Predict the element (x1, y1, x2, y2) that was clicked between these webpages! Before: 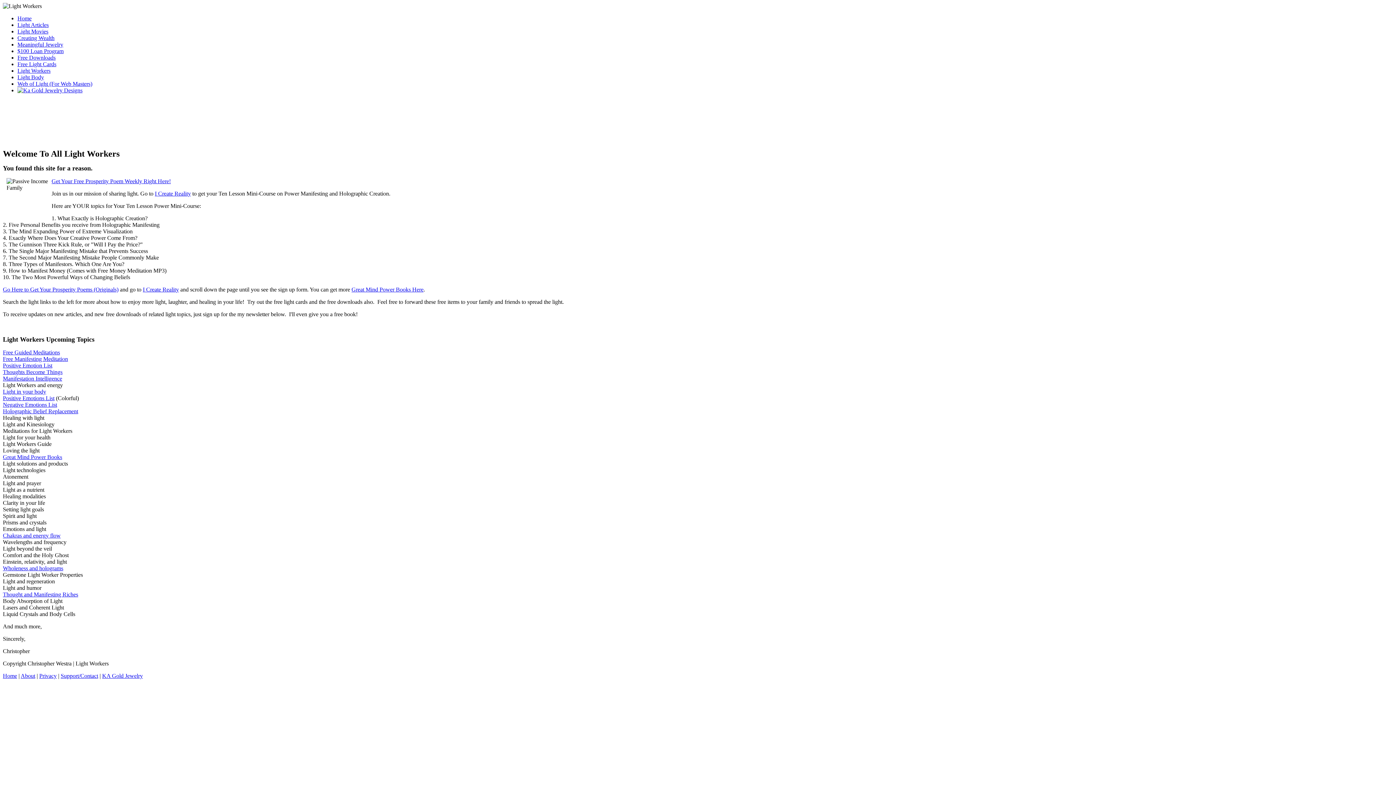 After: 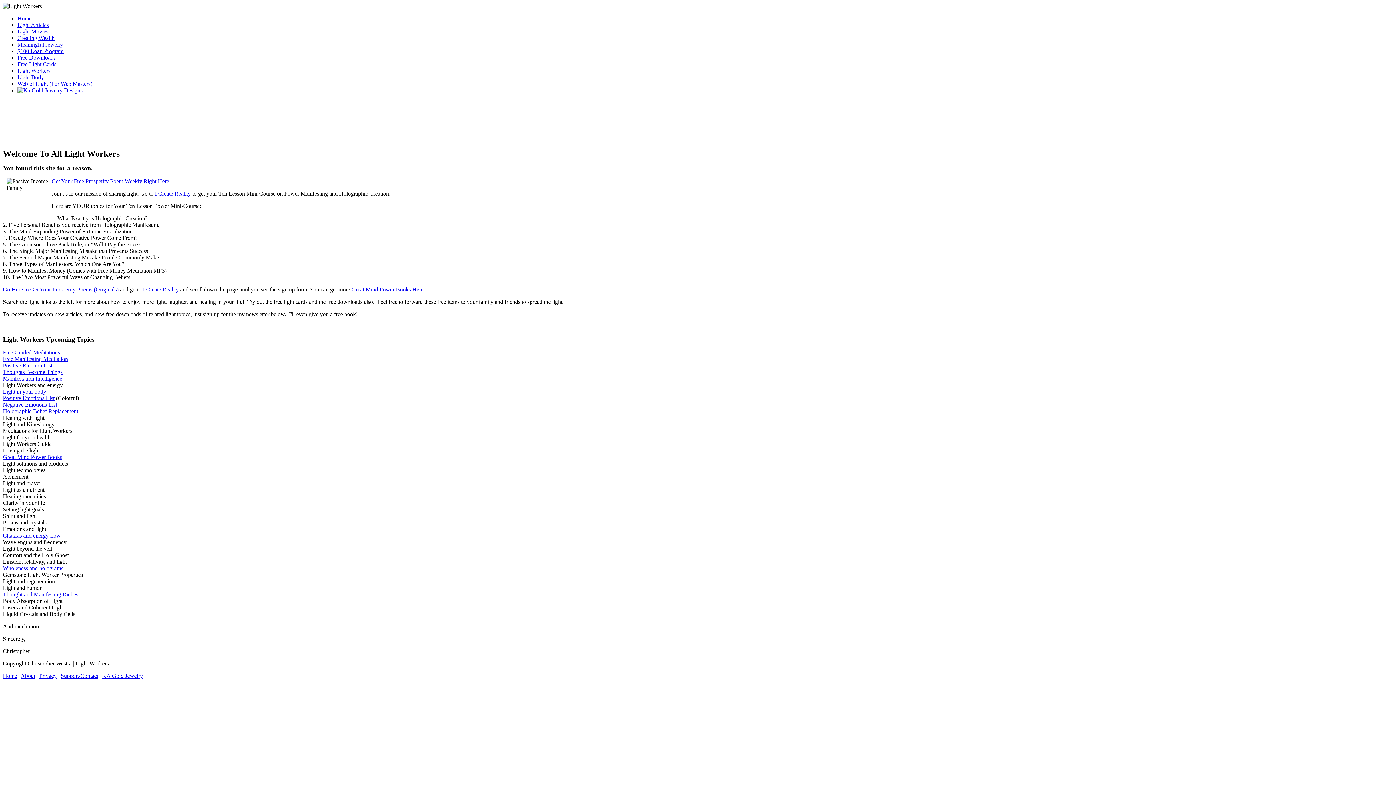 Action: label: Wholeness and holograms bbox: (2, 565, 63, 571)